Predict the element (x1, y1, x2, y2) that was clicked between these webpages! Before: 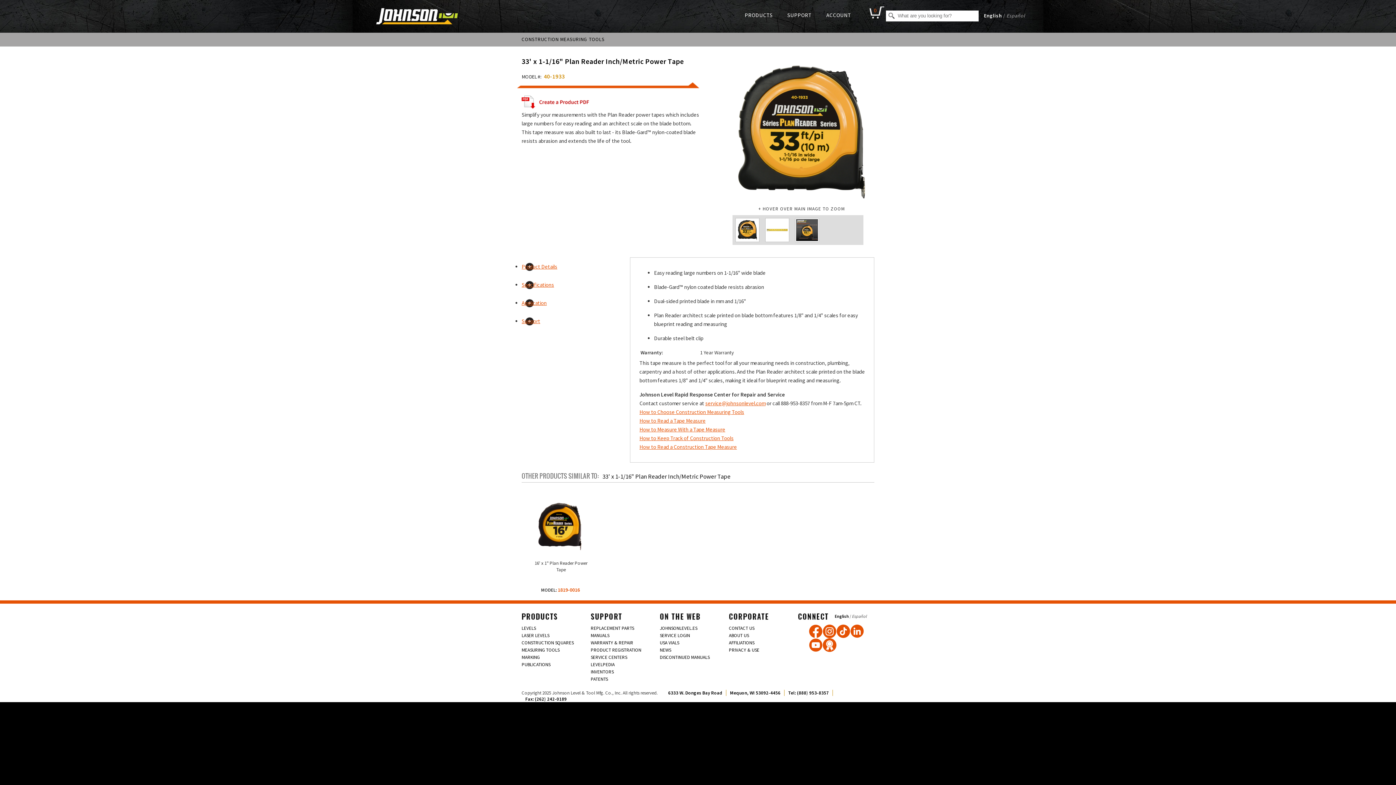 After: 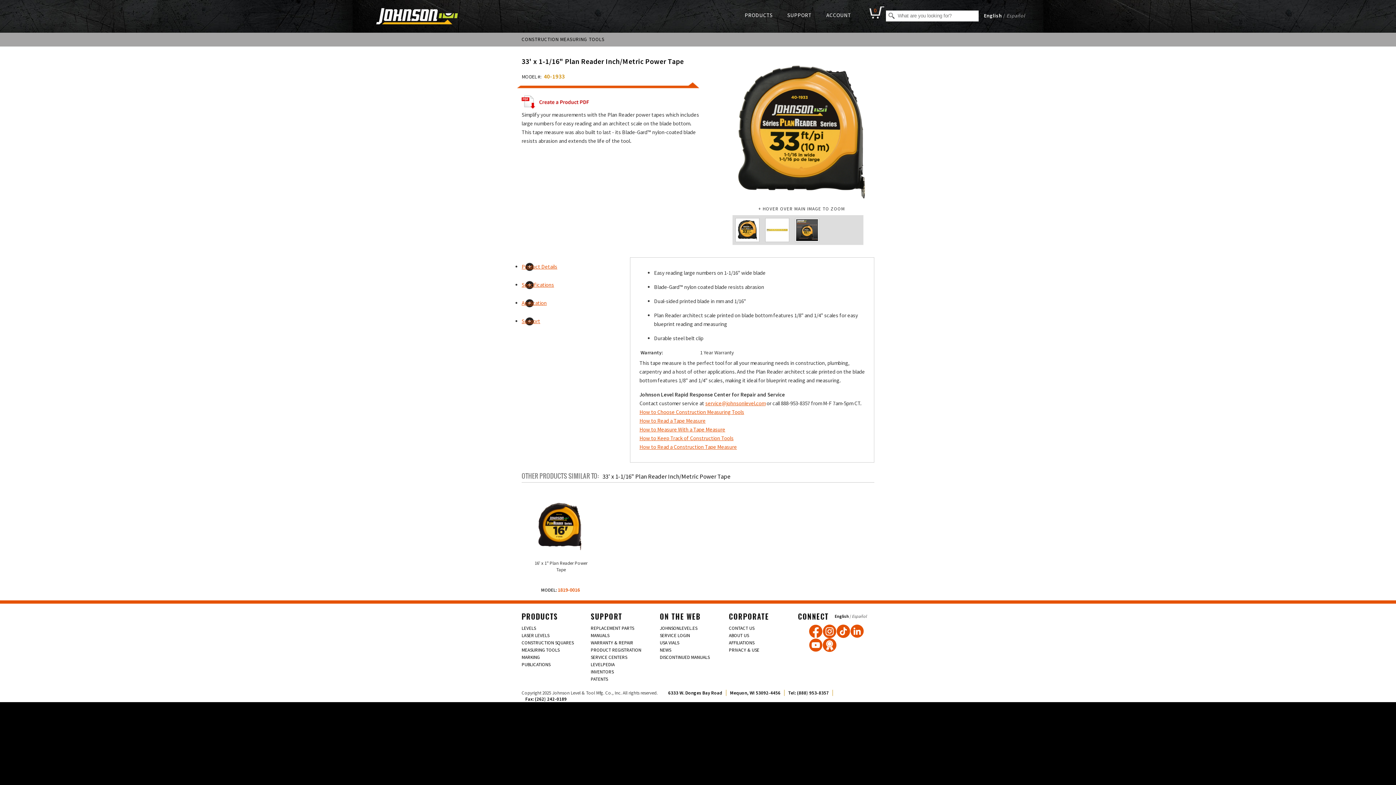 Action: bbox: (836, 624, 850, 638)